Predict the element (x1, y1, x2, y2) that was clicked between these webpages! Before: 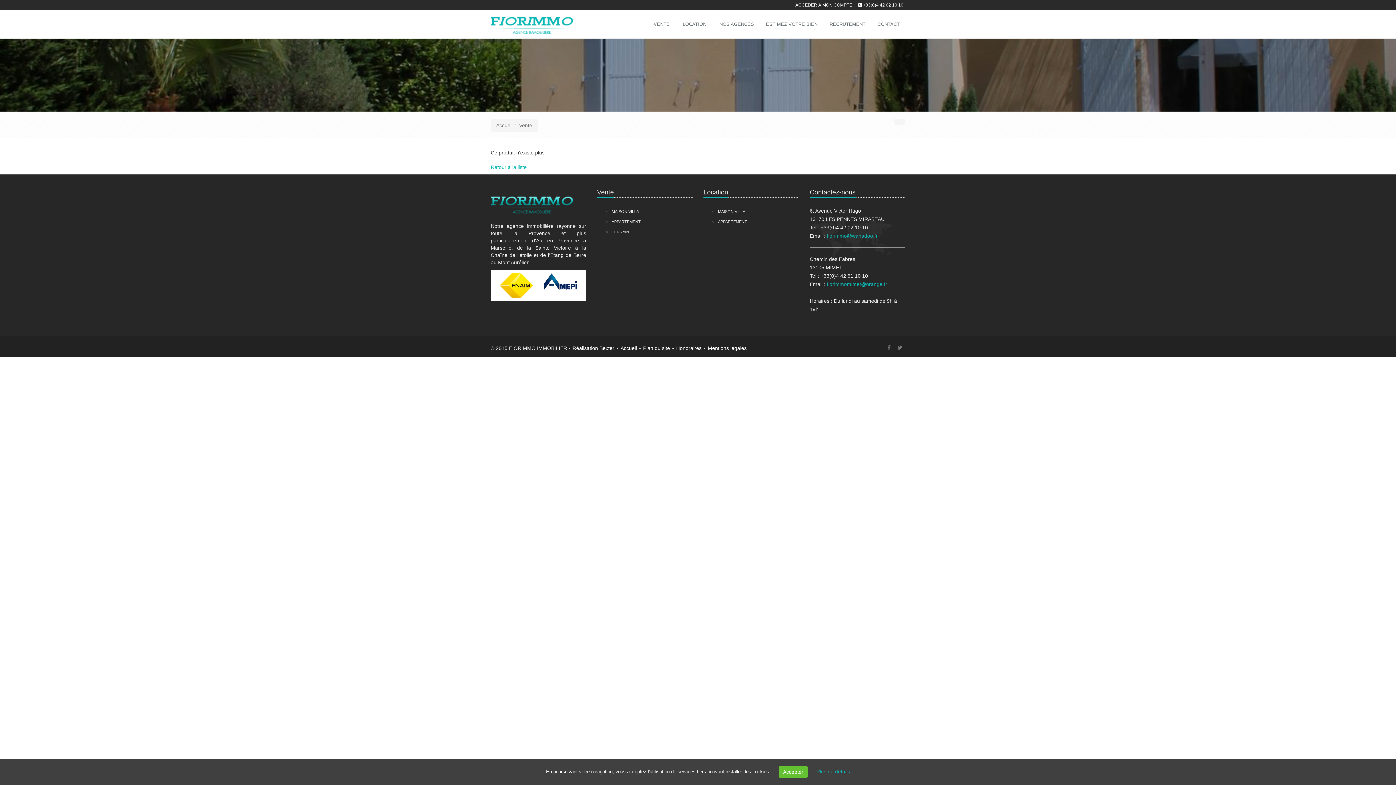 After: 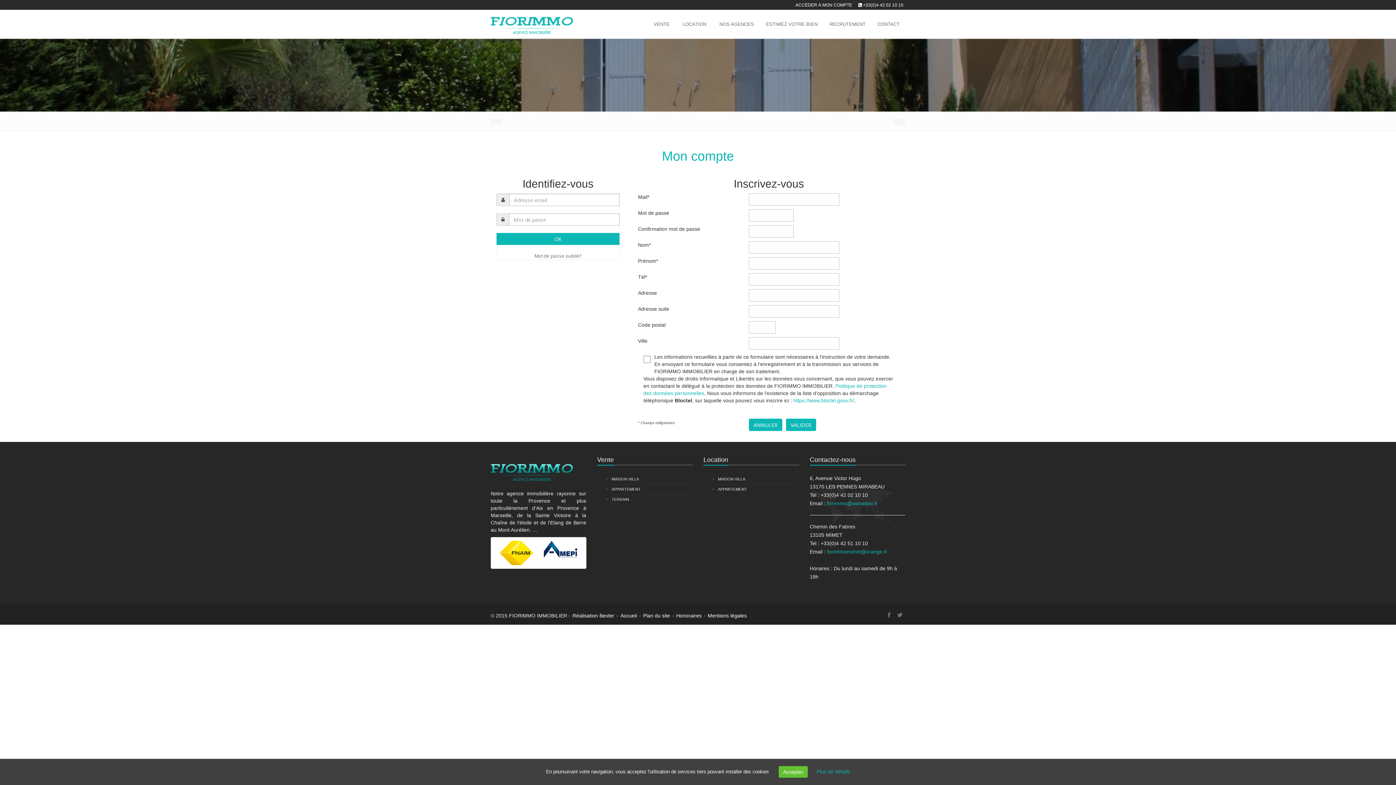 Action: bbox: (795, 2, 852, 7) label: ACCÉDER À MON COMPTE